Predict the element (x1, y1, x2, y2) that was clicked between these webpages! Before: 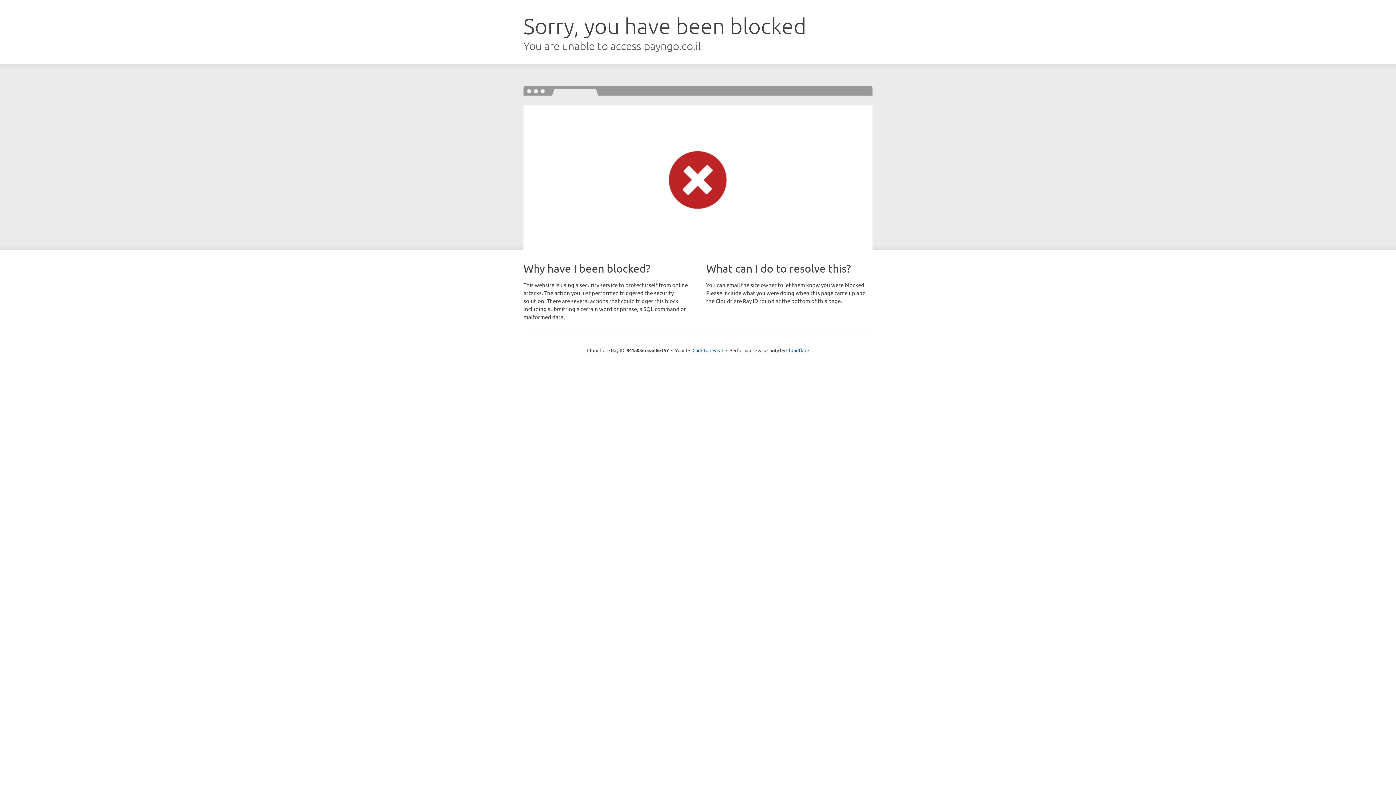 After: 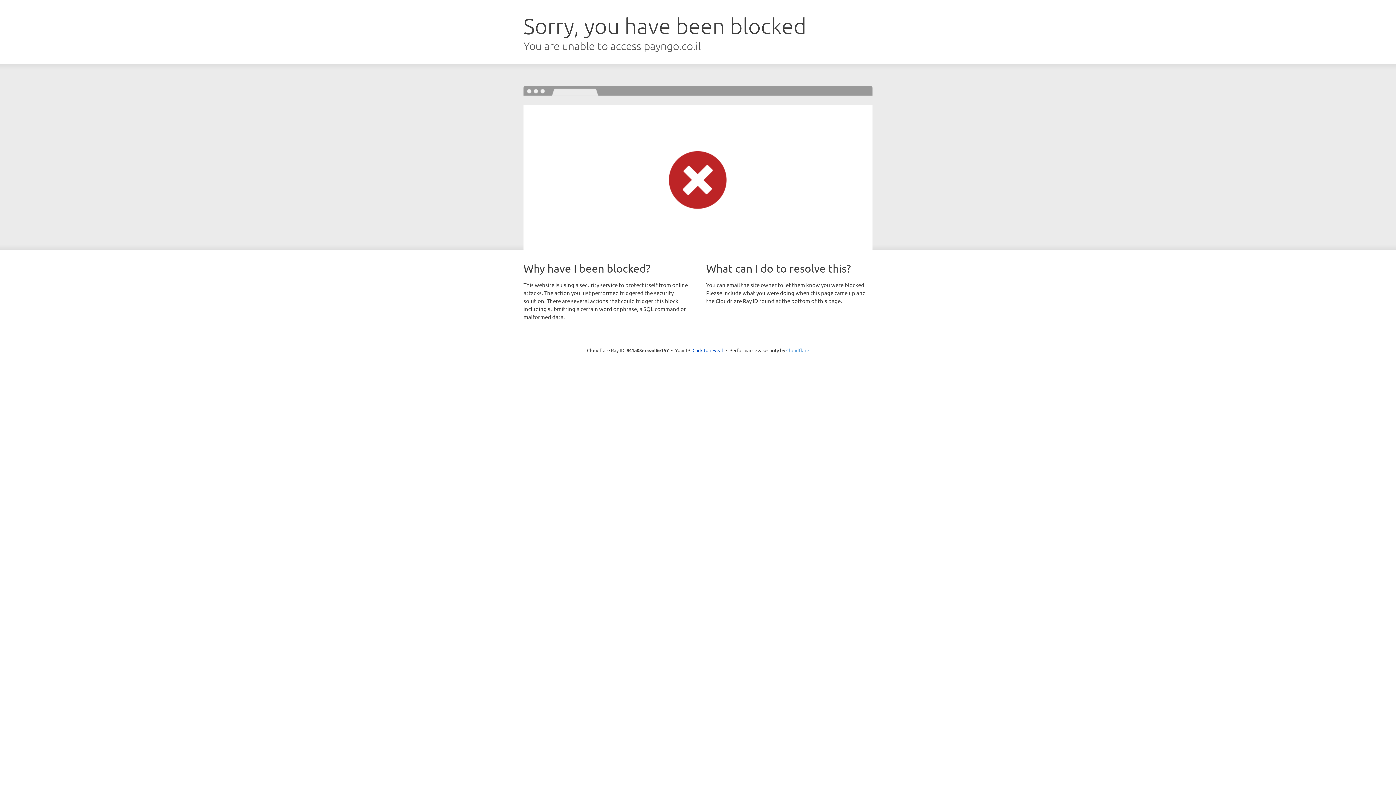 Action: bbox: (786, 347, 809, 353) label: Cloudflare